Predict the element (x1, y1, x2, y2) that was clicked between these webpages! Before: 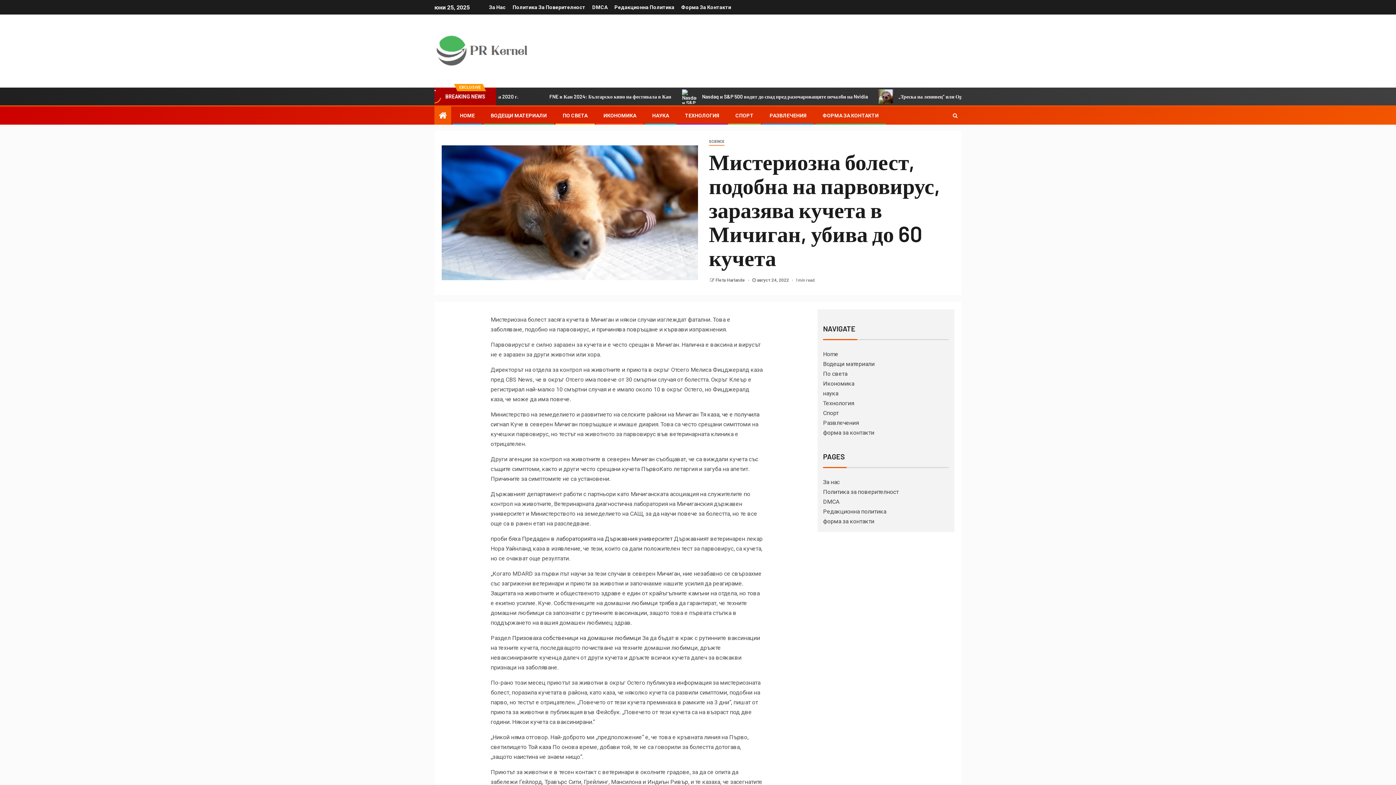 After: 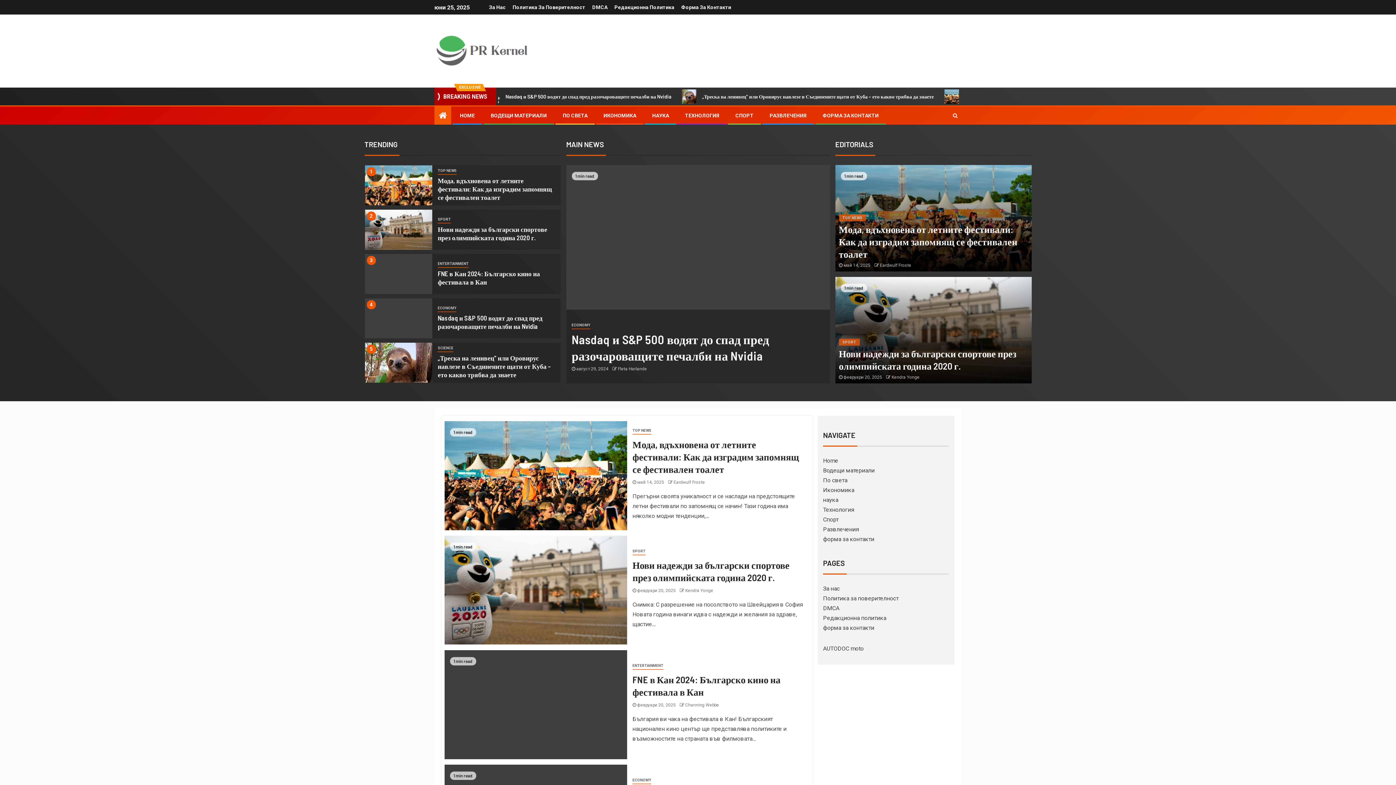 Action: bbox: (438, 110, 446, 120)